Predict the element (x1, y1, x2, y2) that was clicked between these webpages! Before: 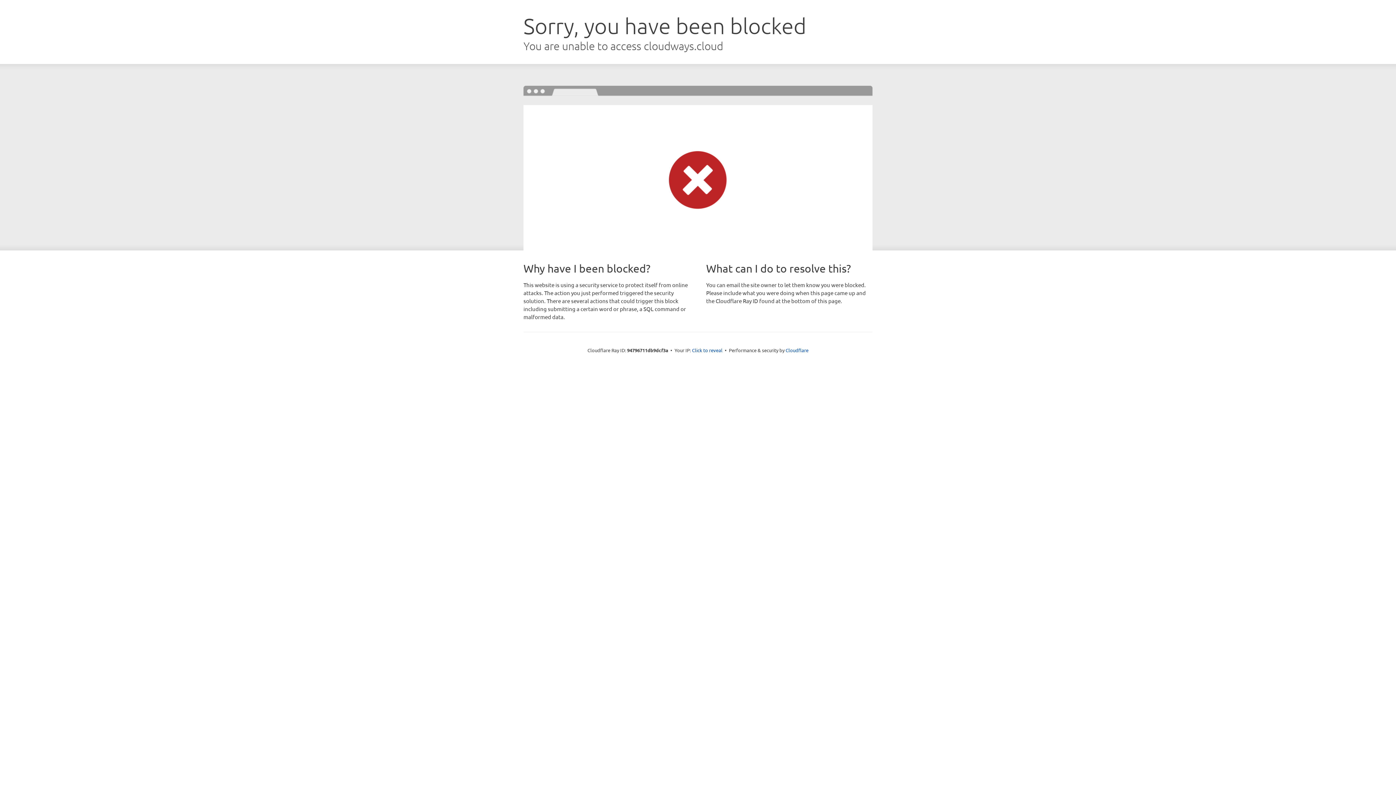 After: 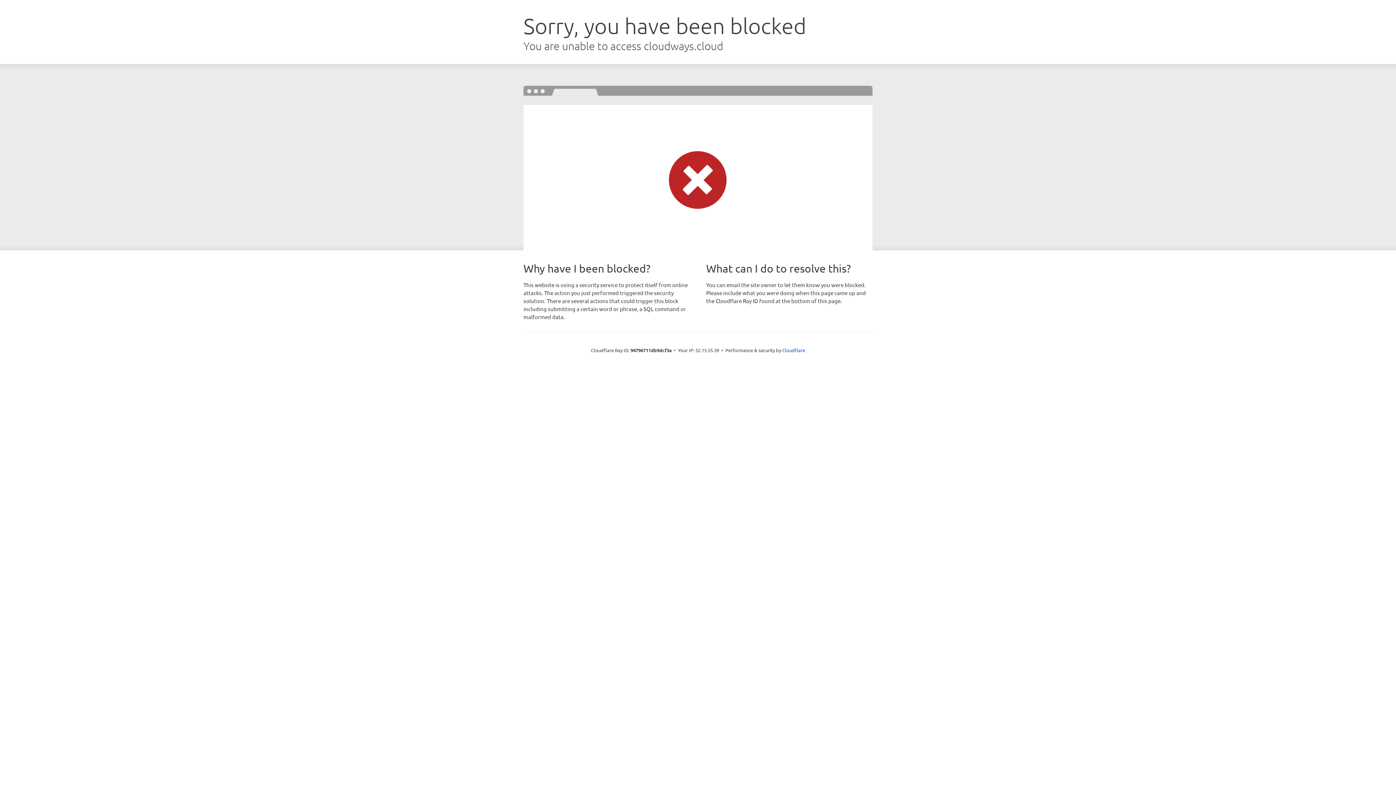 Action: bbox: (692, 346, 722, 353) label: Click to reveal